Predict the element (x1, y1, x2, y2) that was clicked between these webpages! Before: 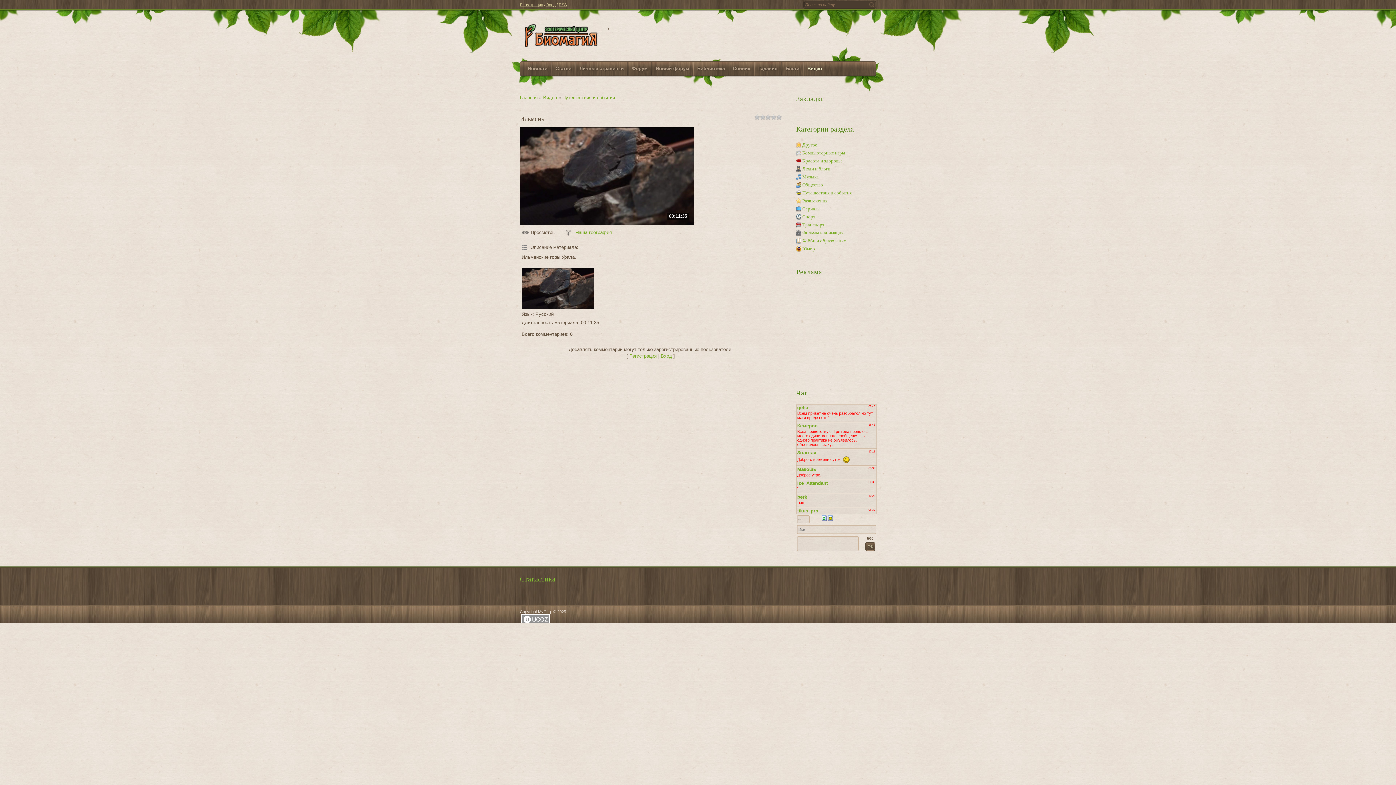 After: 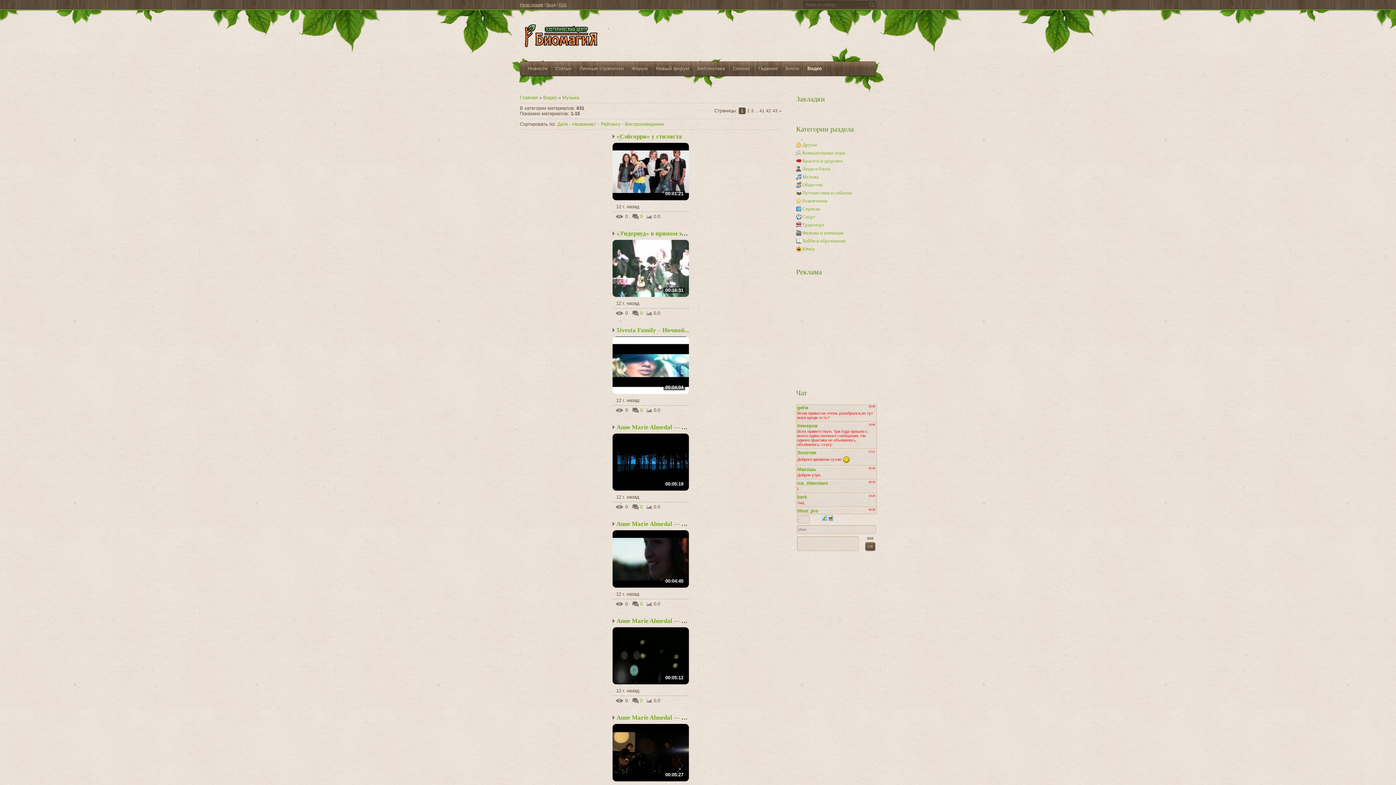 Action: bbox: (802, 174, 818, 179) label: Музыка